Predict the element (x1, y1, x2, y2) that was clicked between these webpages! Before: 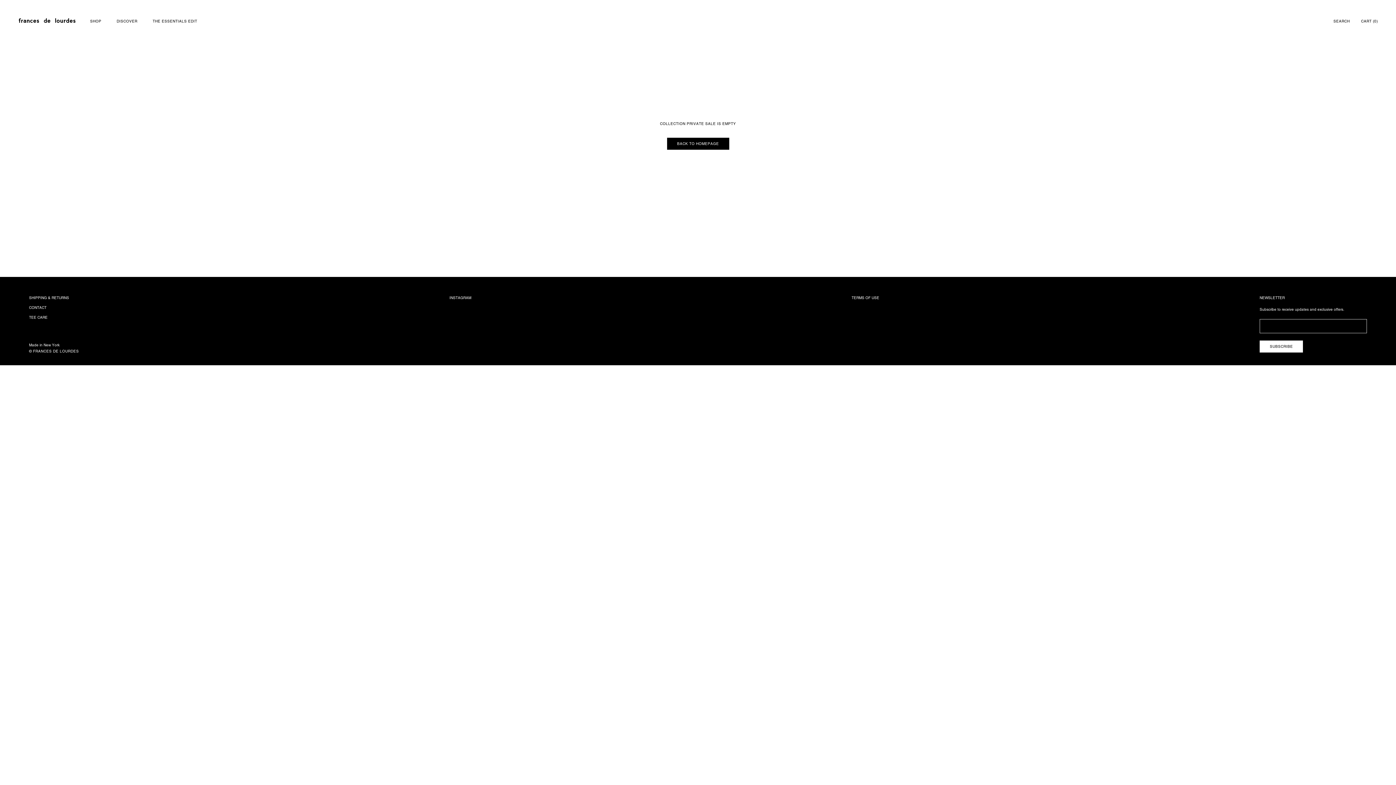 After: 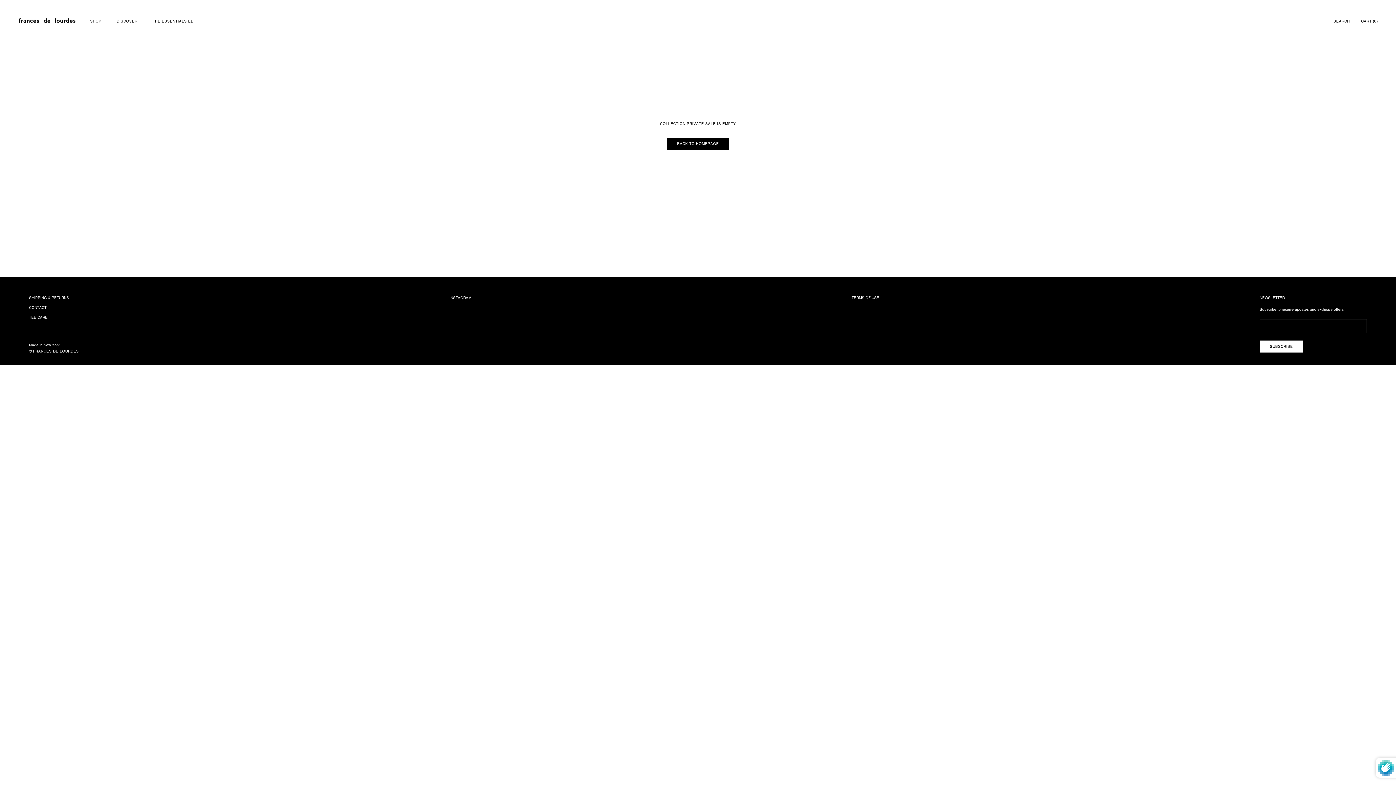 Action: bbox: (1259, 340, 1303, 352) label: SUBSCRIBE